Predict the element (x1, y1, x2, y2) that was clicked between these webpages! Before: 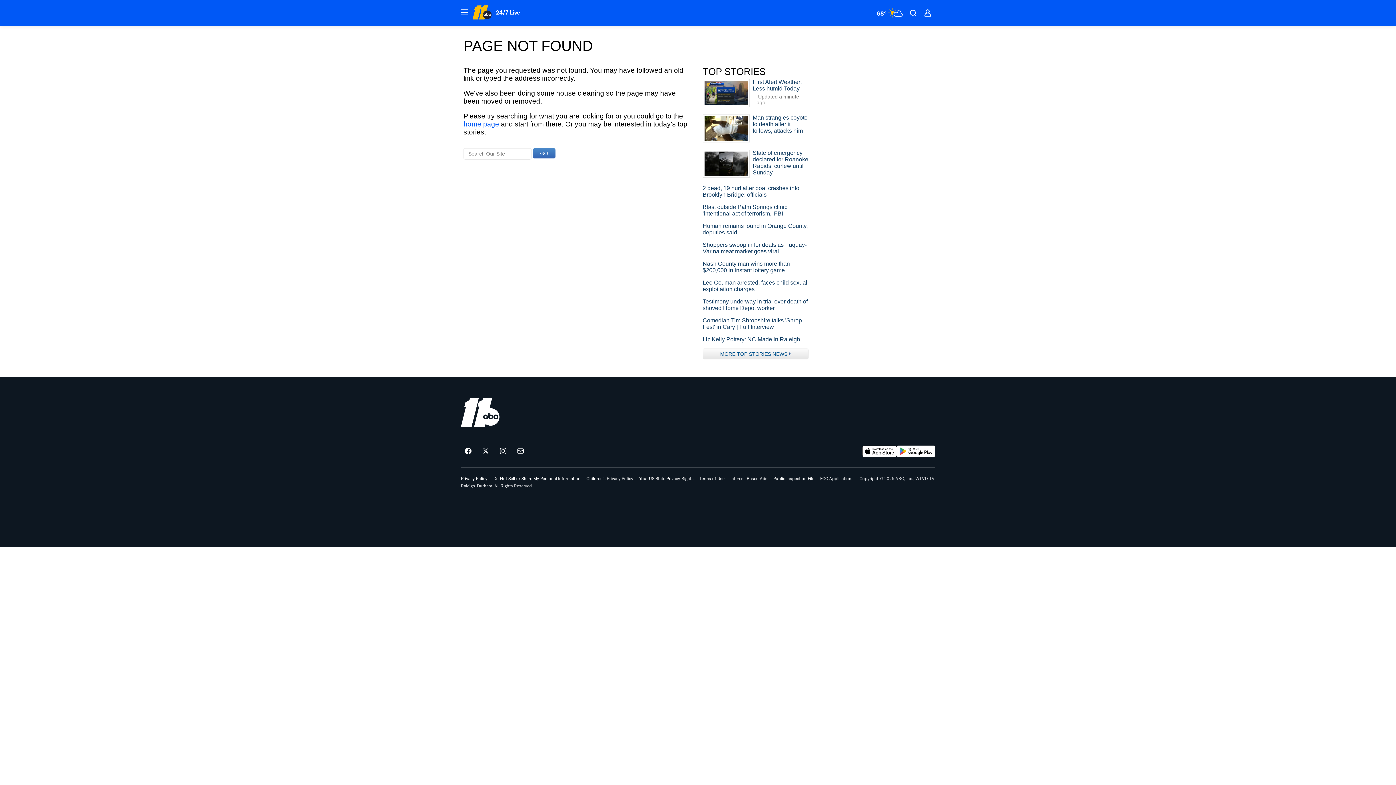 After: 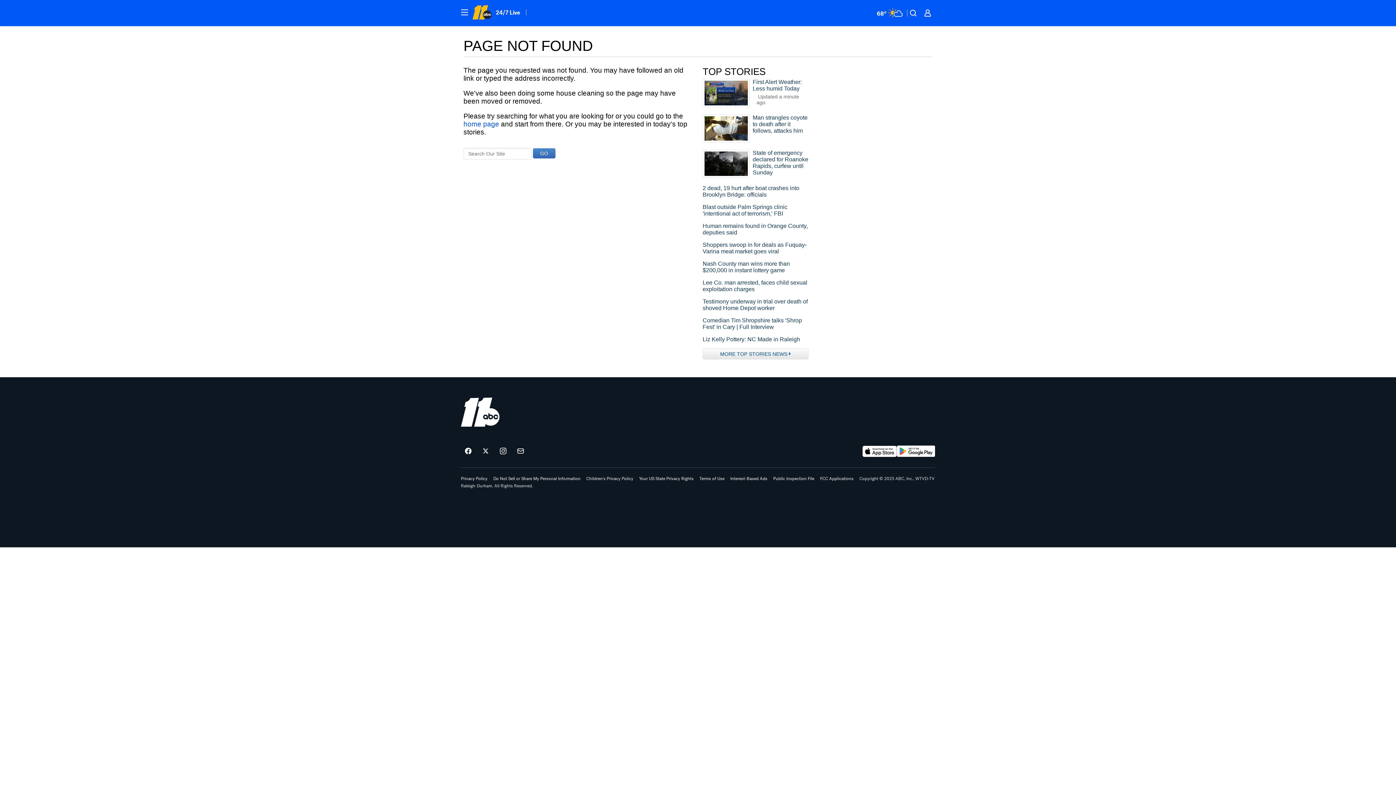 Action: label: Download ABC11 Raleigh-Durham on Google Play bbox: (897, 445, 935, 457)